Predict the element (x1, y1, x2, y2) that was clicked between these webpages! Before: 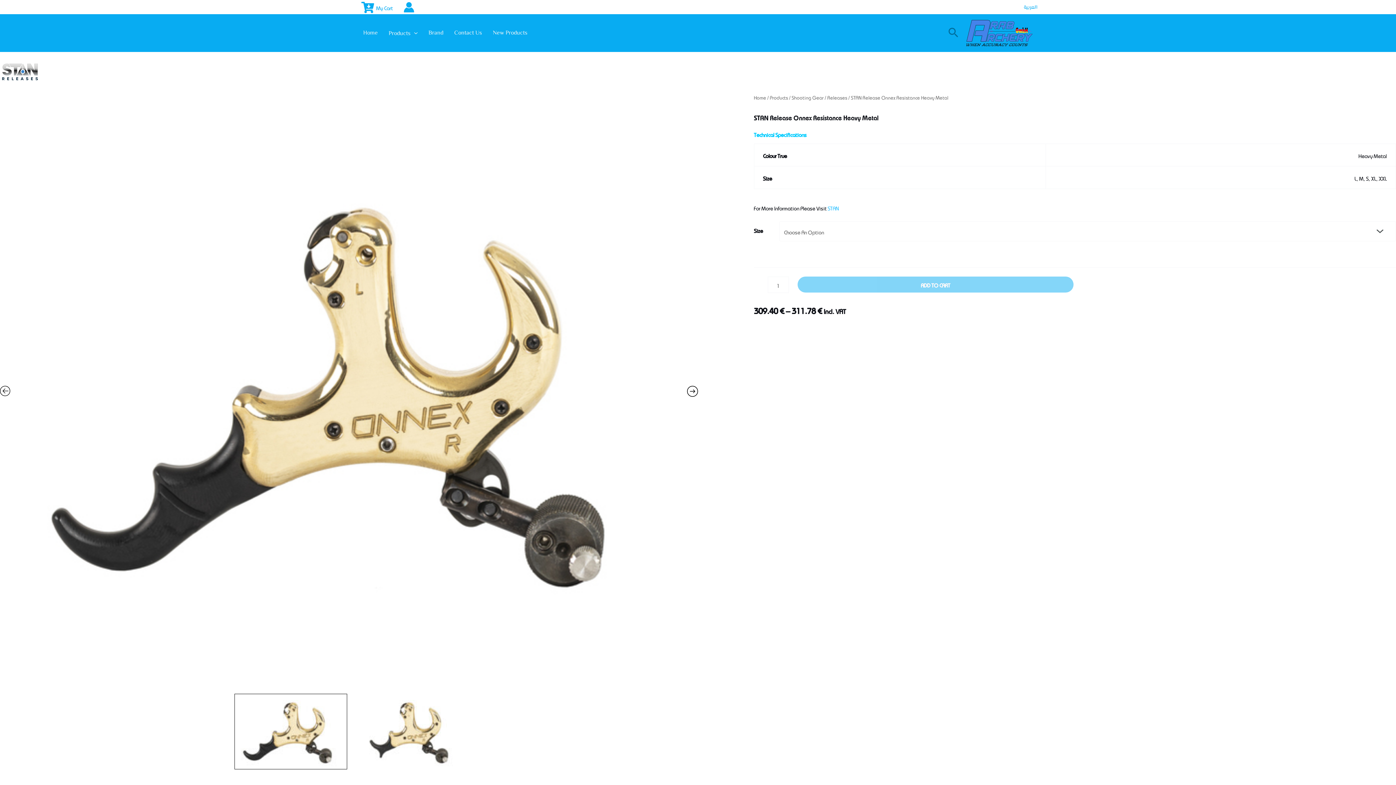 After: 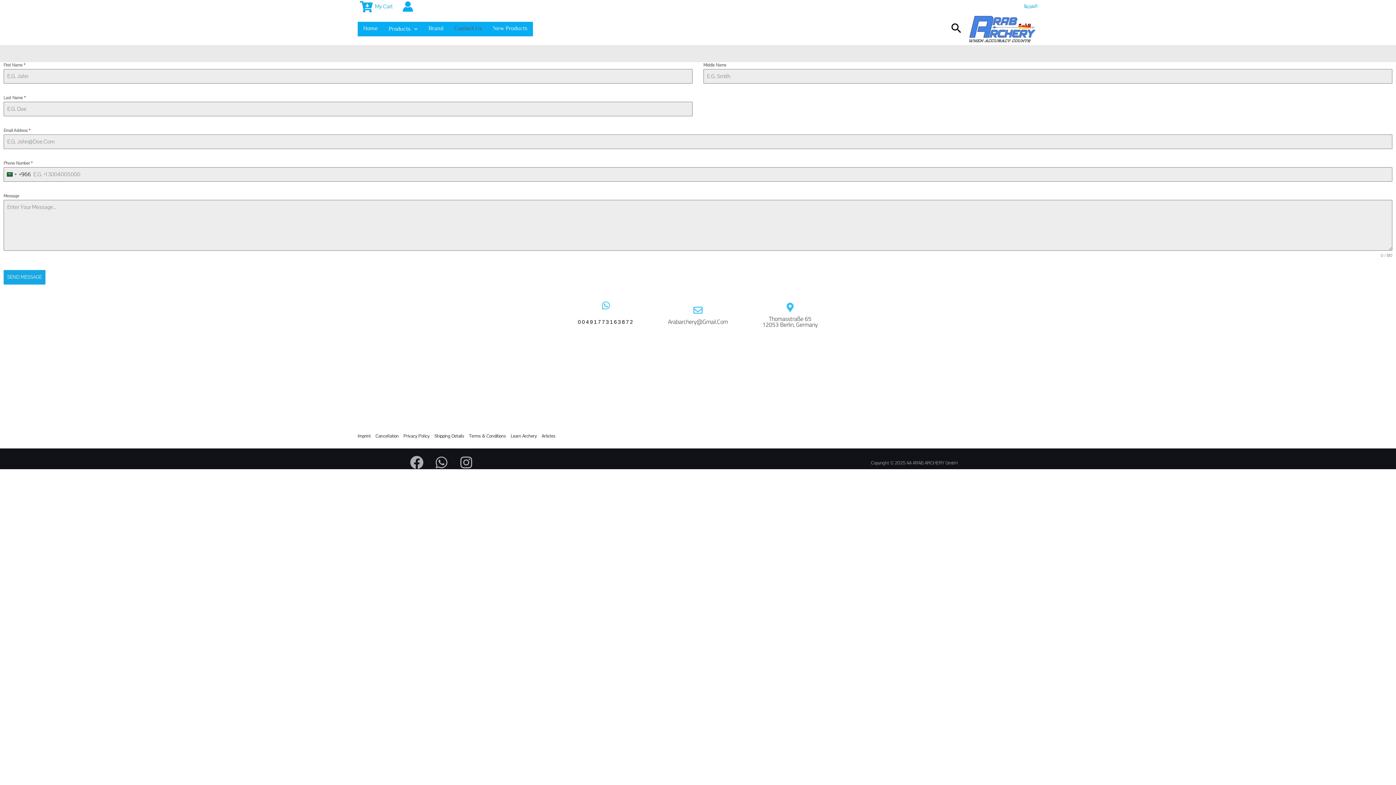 Action: label: Contact Us bbox: (448, 28, 487, 39)